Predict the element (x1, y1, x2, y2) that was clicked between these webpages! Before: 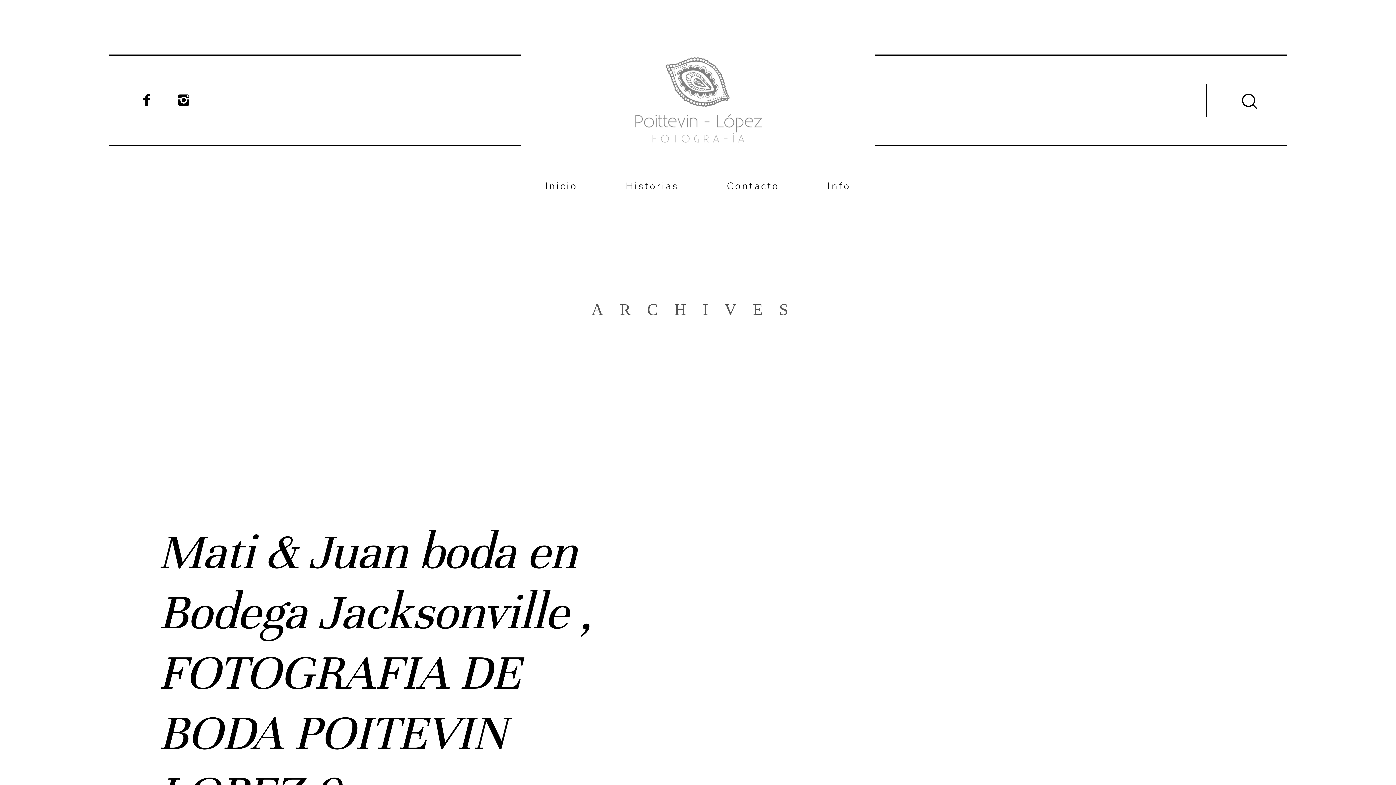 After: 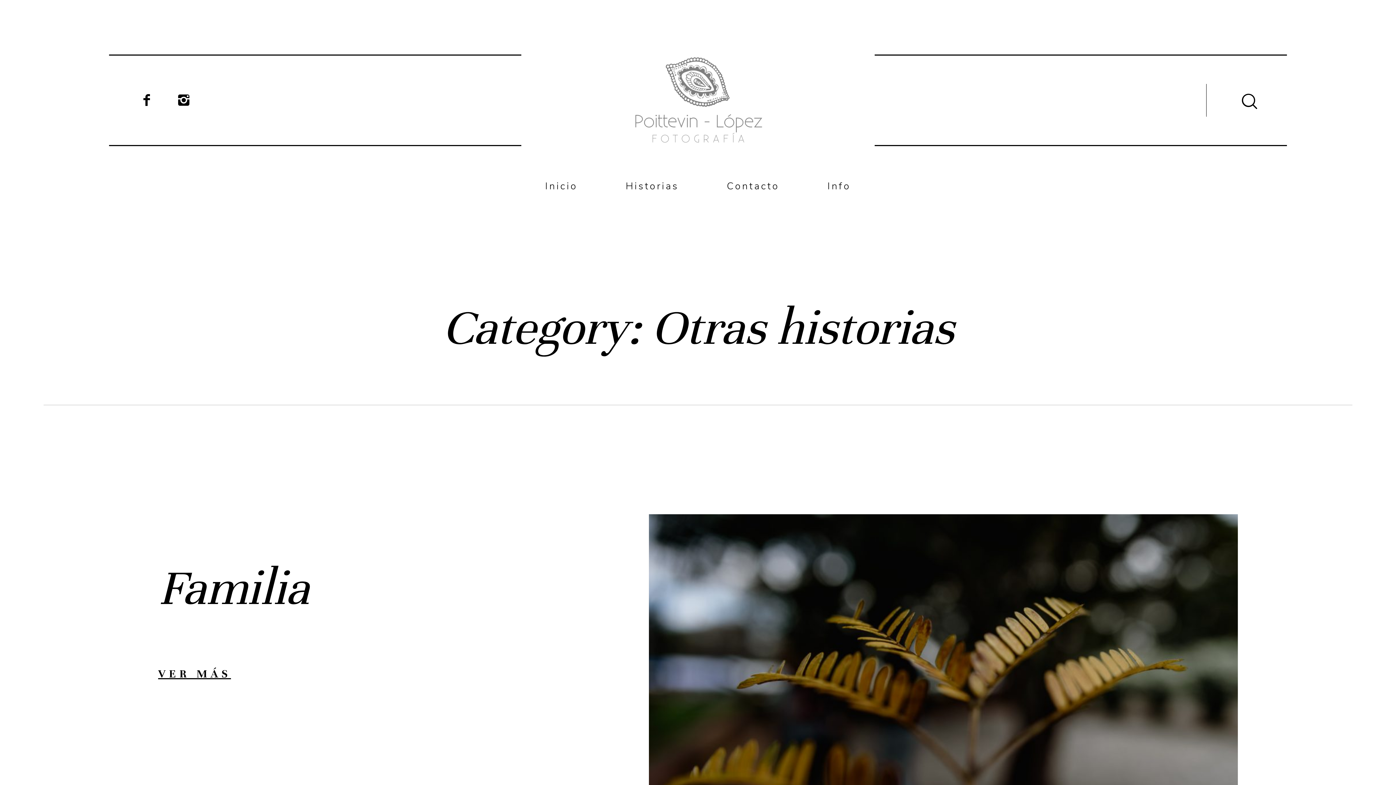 Action: bbox: (625, 176, 679, 196) label: Historias